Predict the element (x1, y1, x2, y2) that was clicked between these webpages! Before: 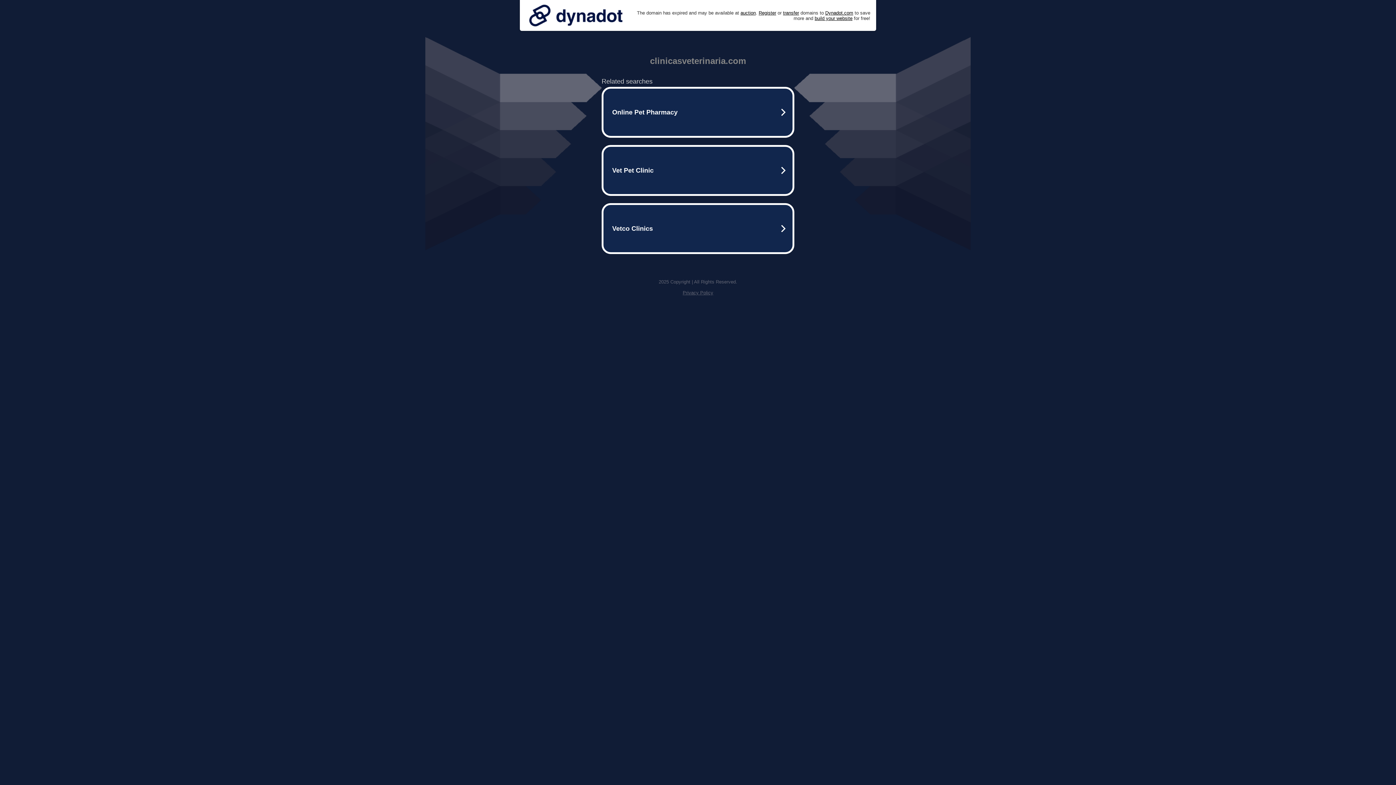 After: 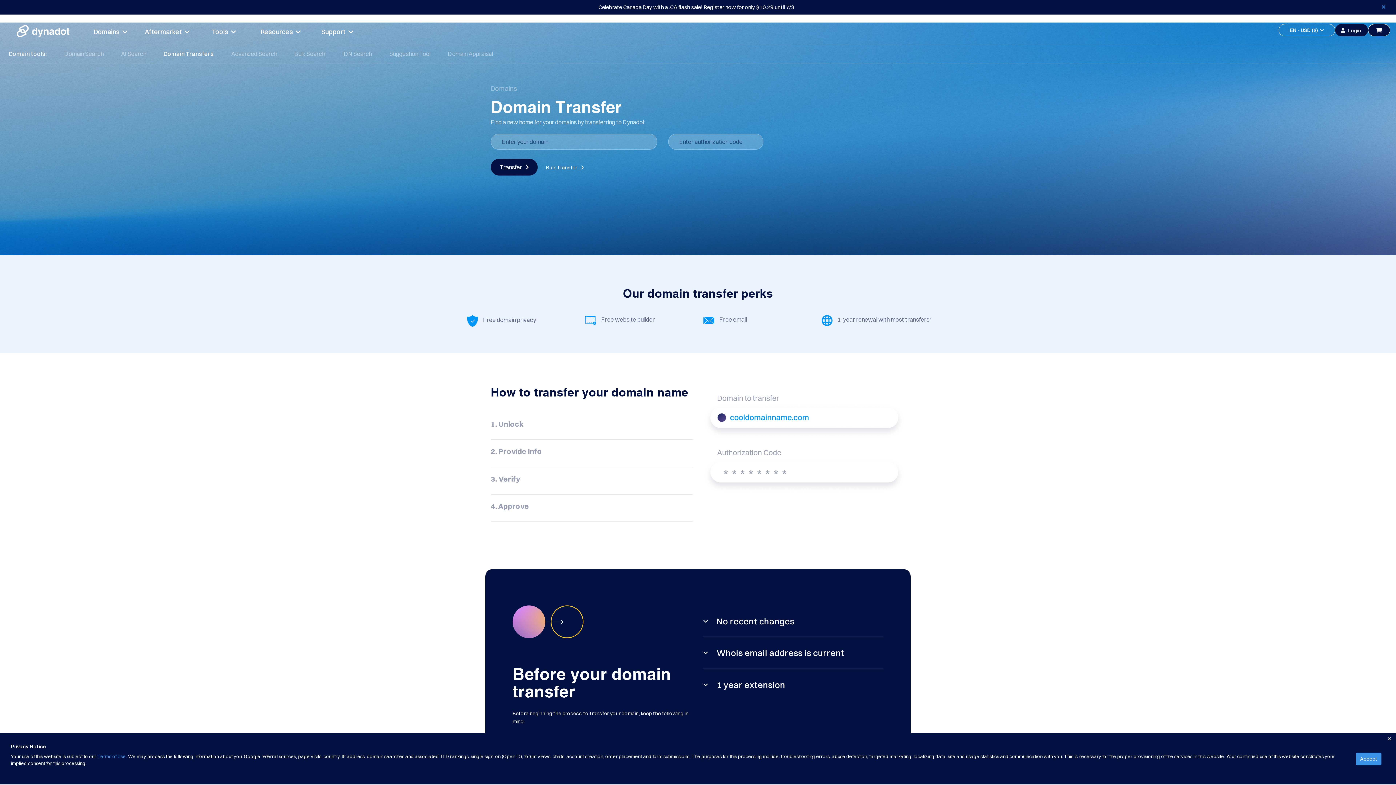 Action: bbox: (783, 10, 799, 15) label: transfer